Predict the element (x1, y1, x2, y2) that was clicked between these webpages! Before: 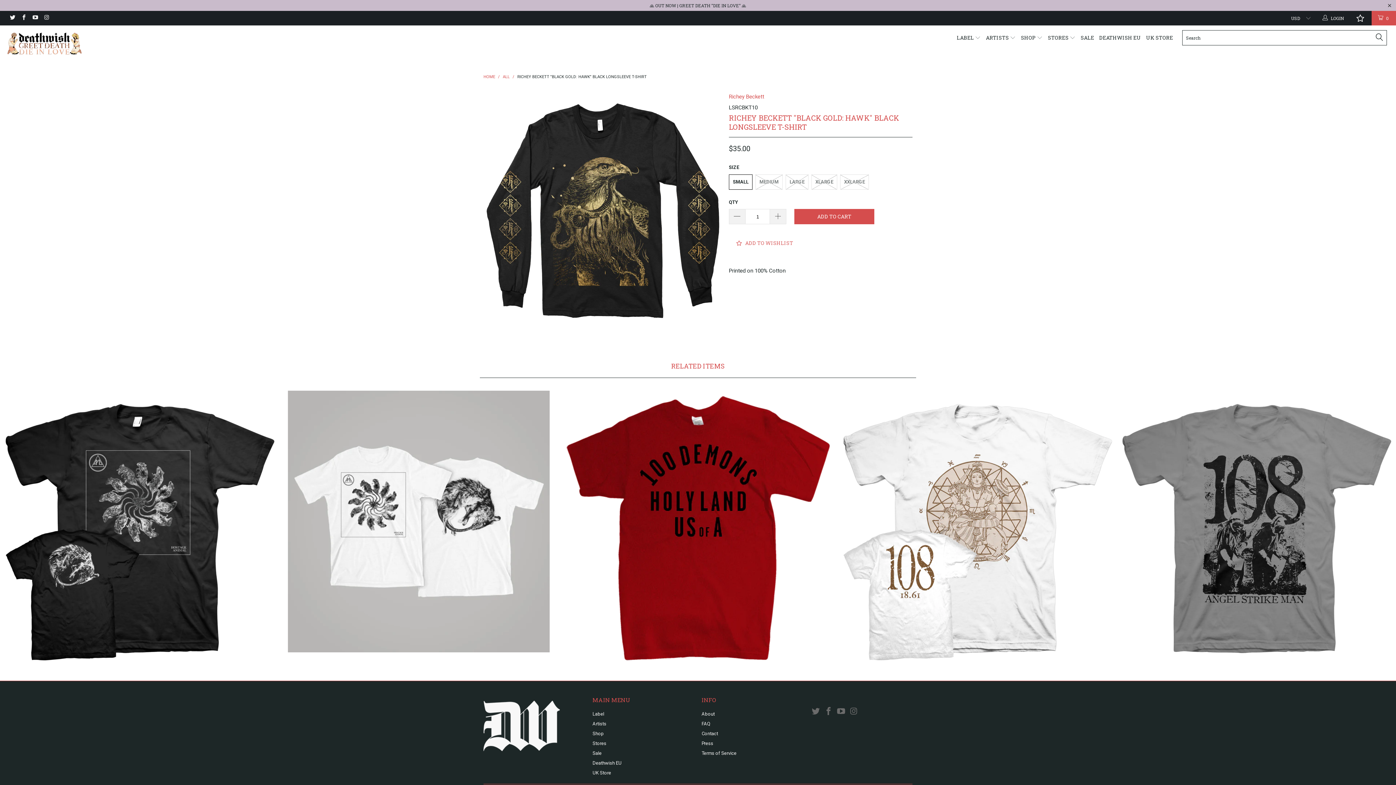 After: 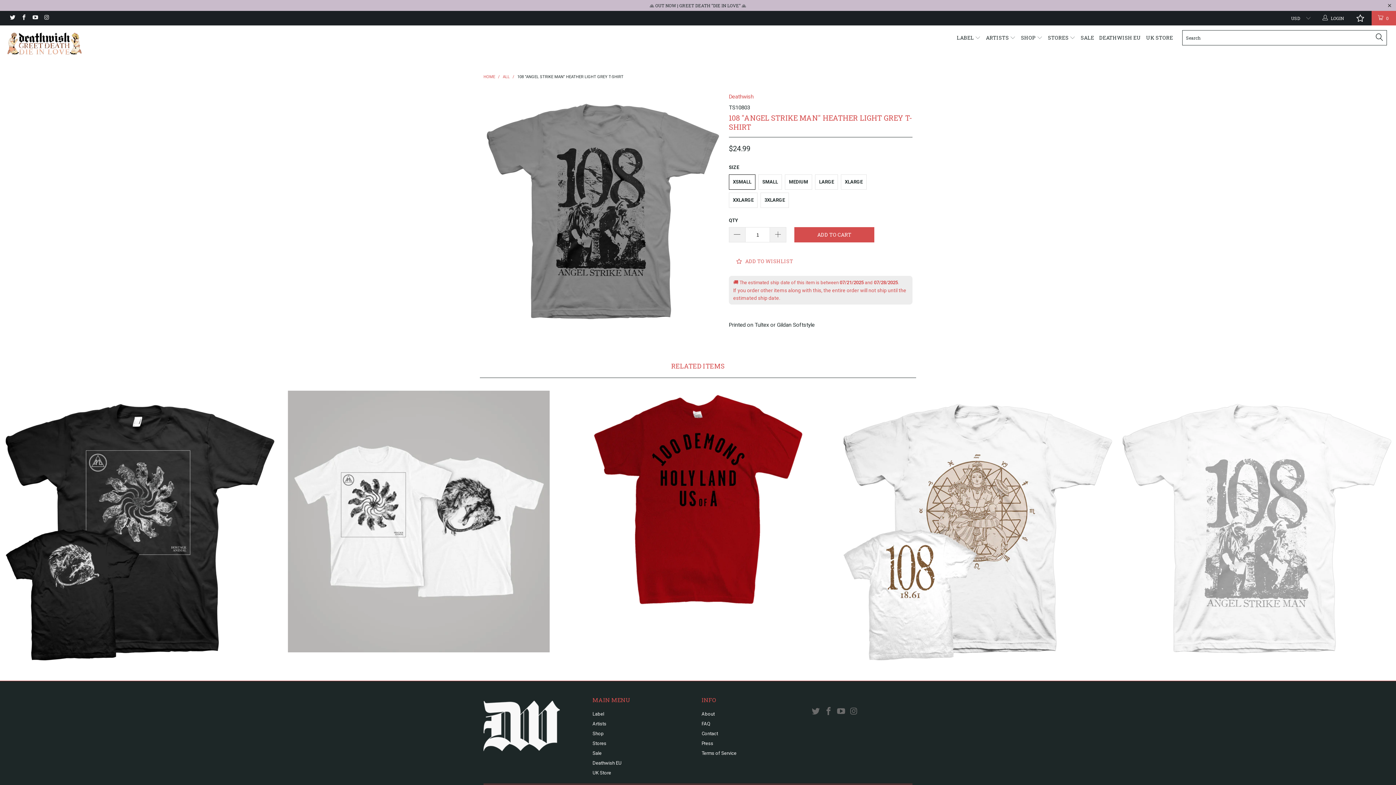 Action: label: 108 "Angel Strike Man" Heather Light Grey T-Shirt bbox: (1118, 390, 1394, 666)